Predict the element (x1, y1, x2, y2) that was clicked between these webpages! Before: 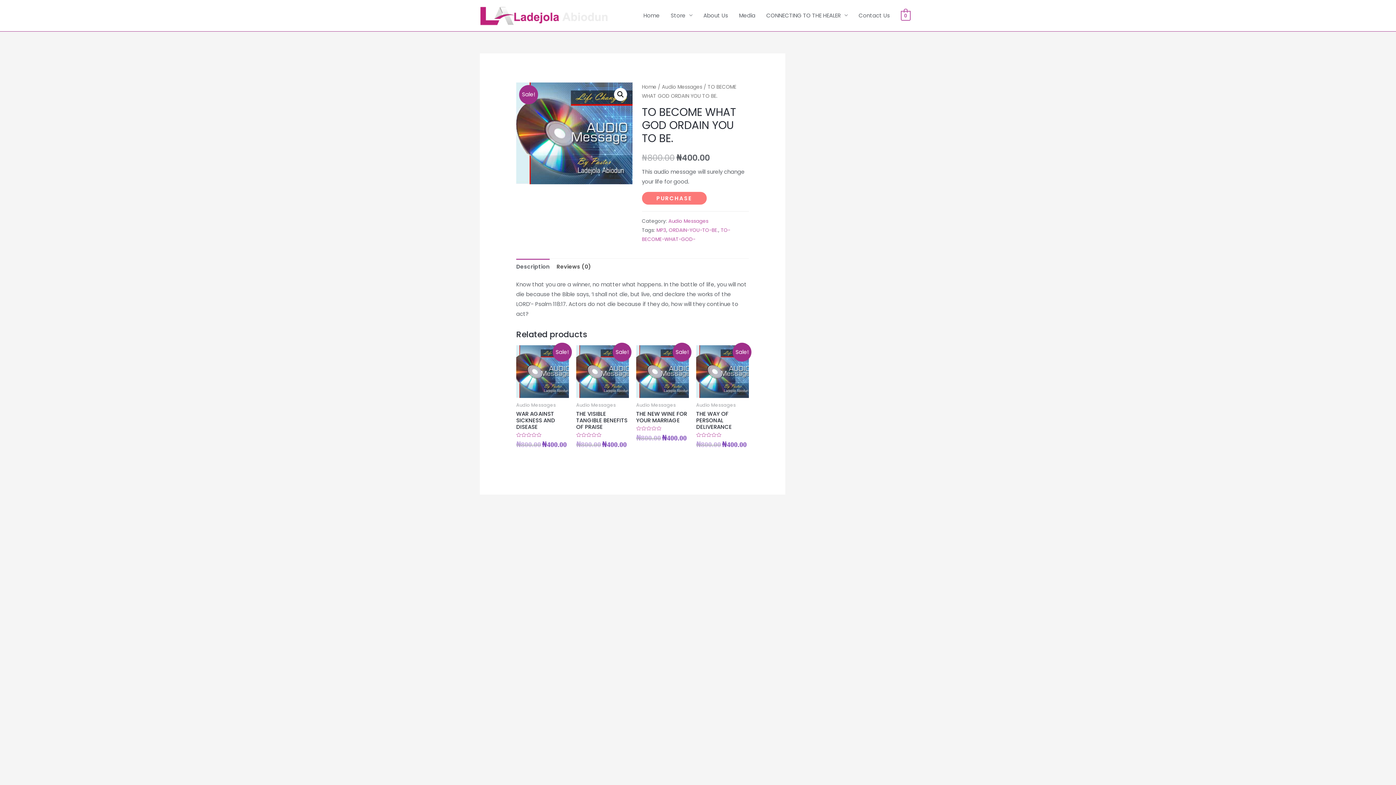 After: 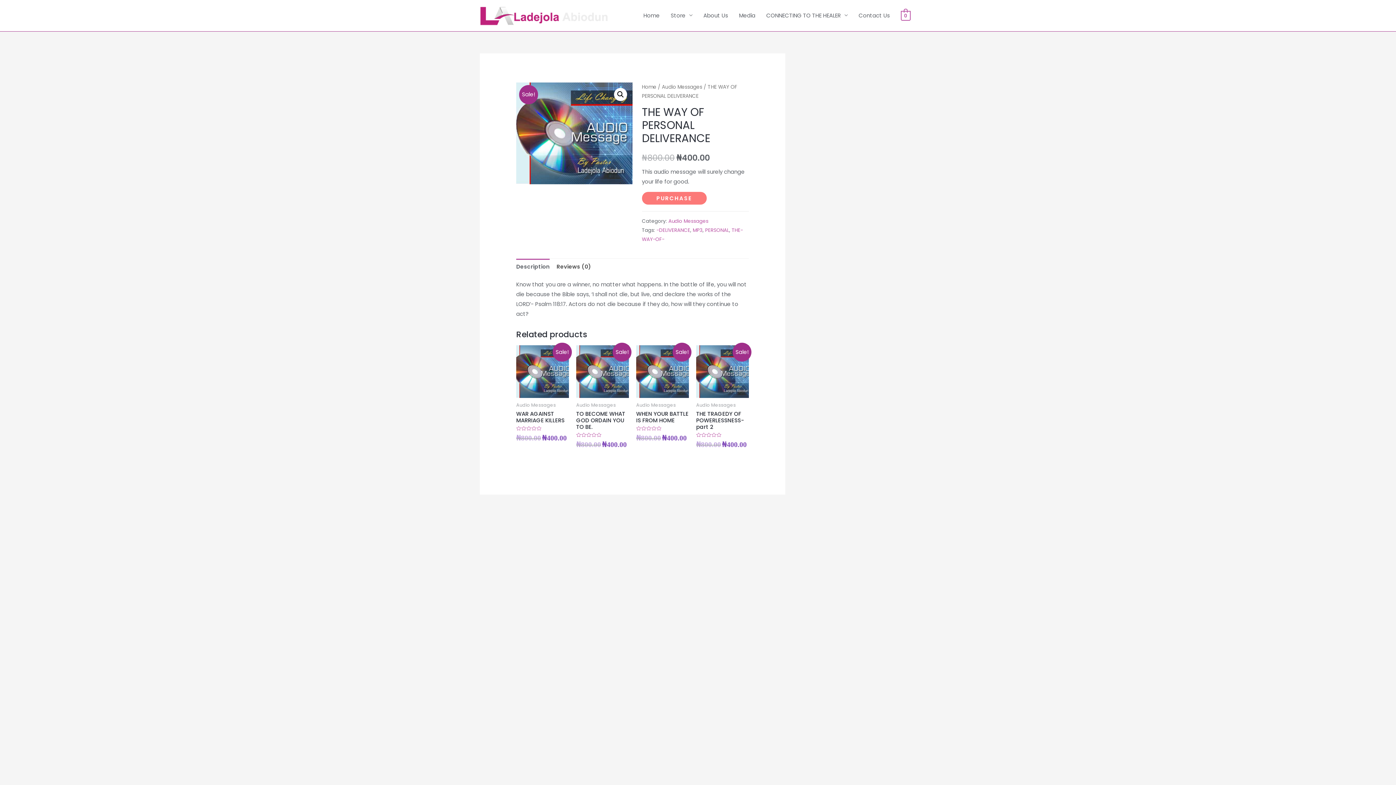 Action: bbox: (696, 410, 749, 430) label: THE WAY OF PERSONAL DELIVERANCE